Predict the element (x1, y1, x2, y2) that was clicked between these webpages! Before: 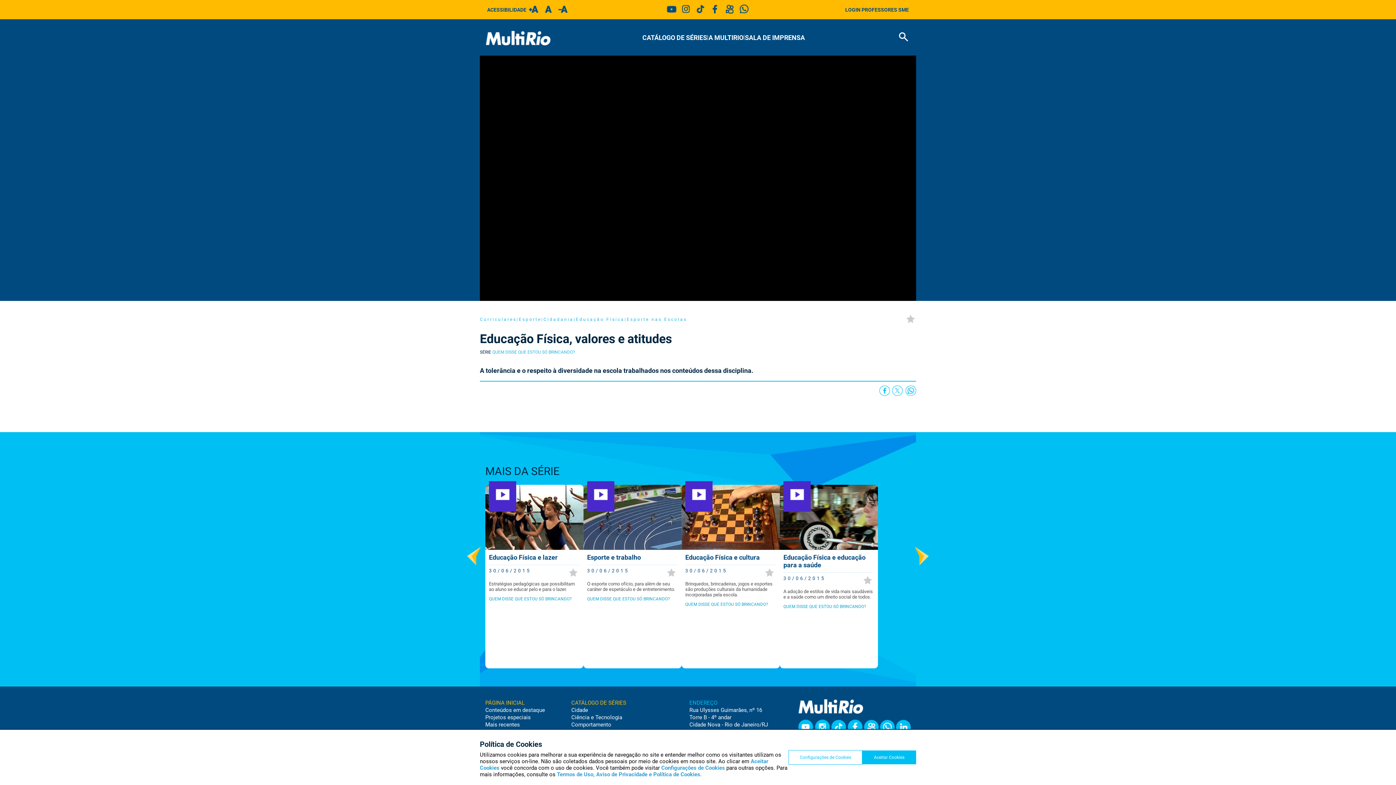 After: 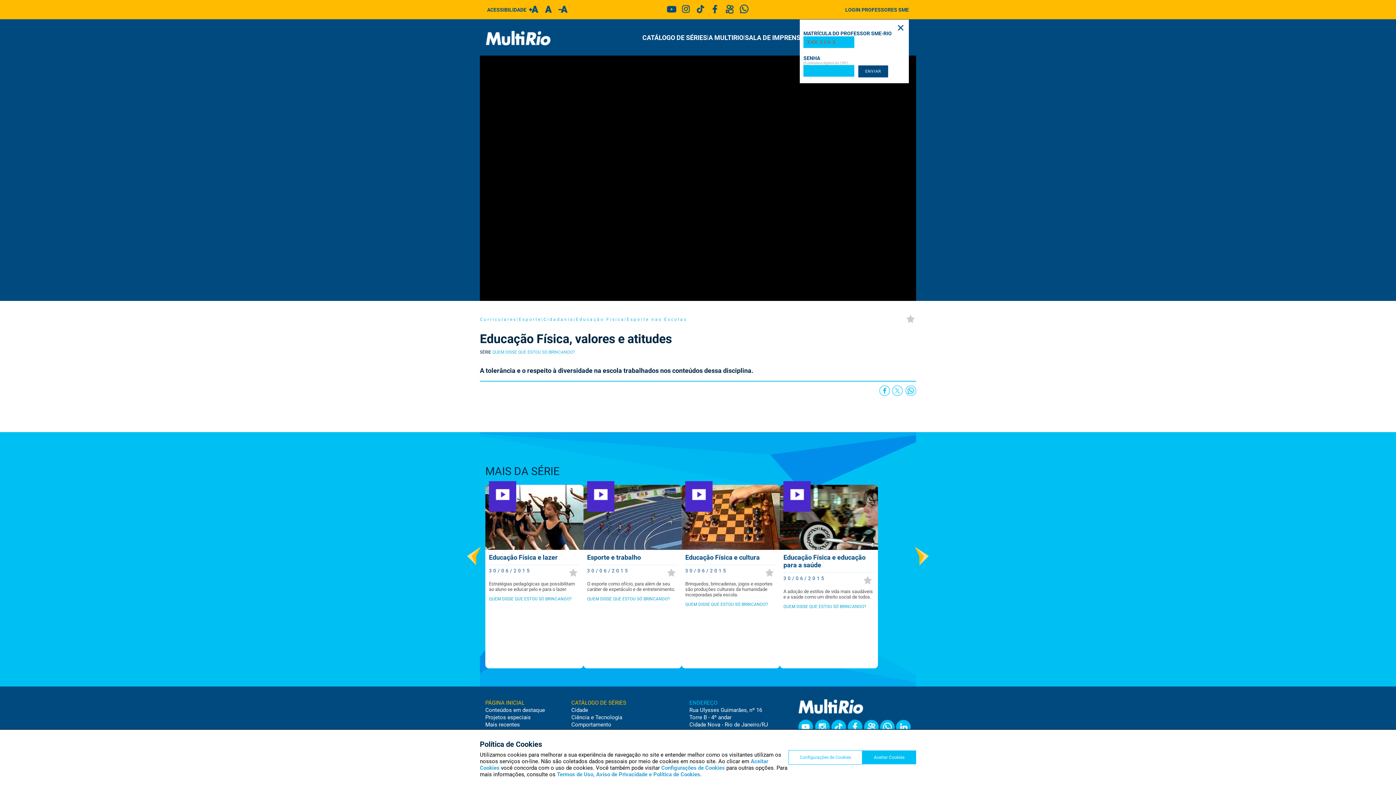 Action: bbox: (845, 6, 909, 12) label: LOGIN PROFESSORES SME